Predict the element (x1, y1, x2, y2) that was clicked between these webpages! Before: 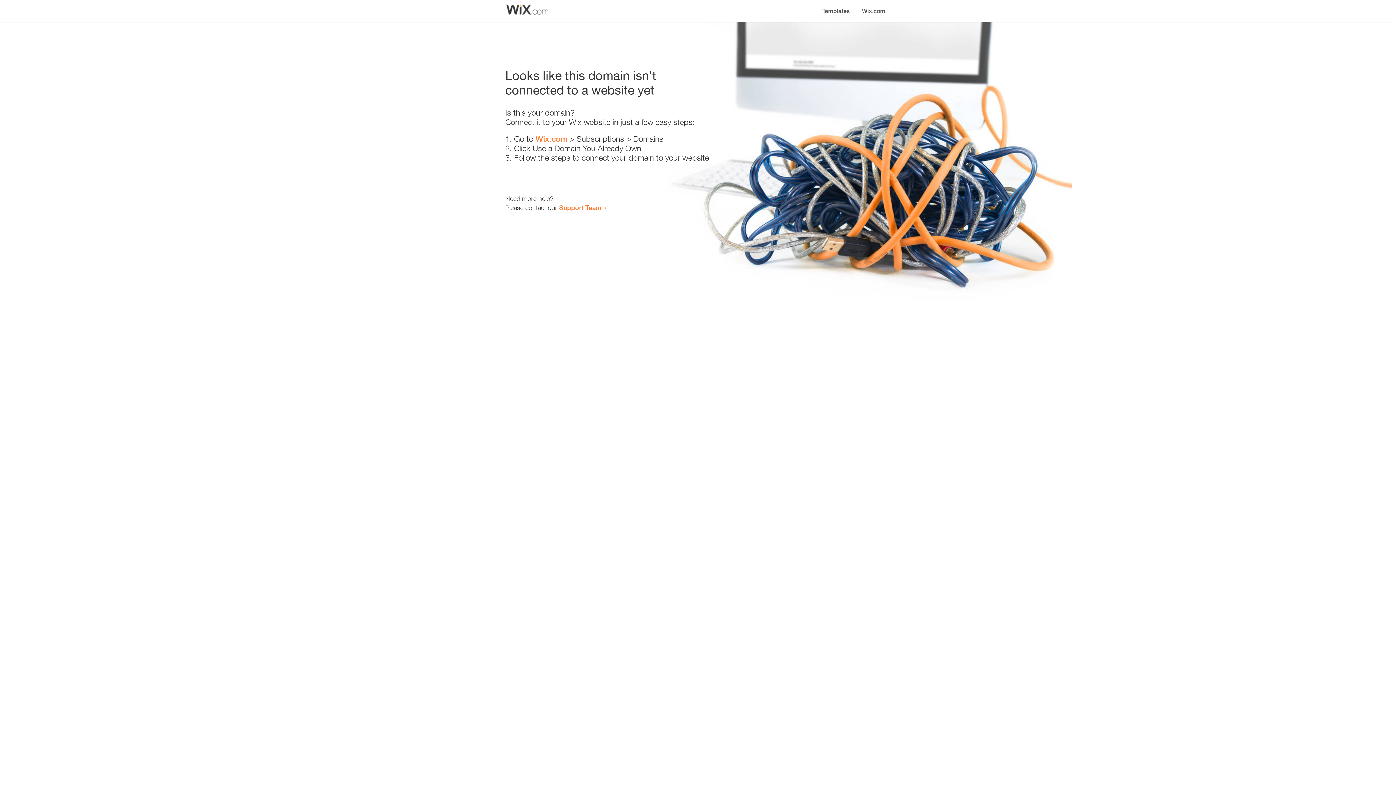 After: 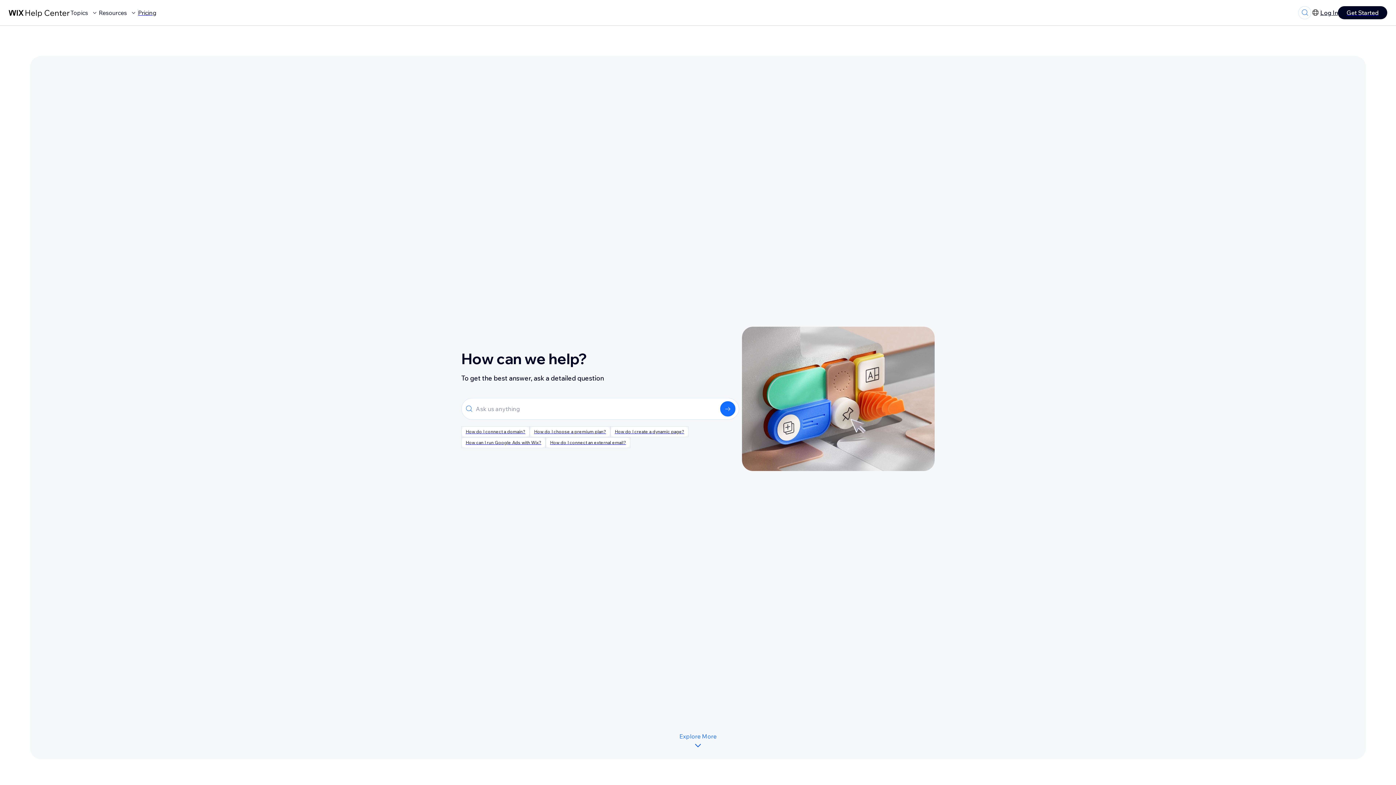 Action: label: Support Team bbox: (559, 203, 601, 211)